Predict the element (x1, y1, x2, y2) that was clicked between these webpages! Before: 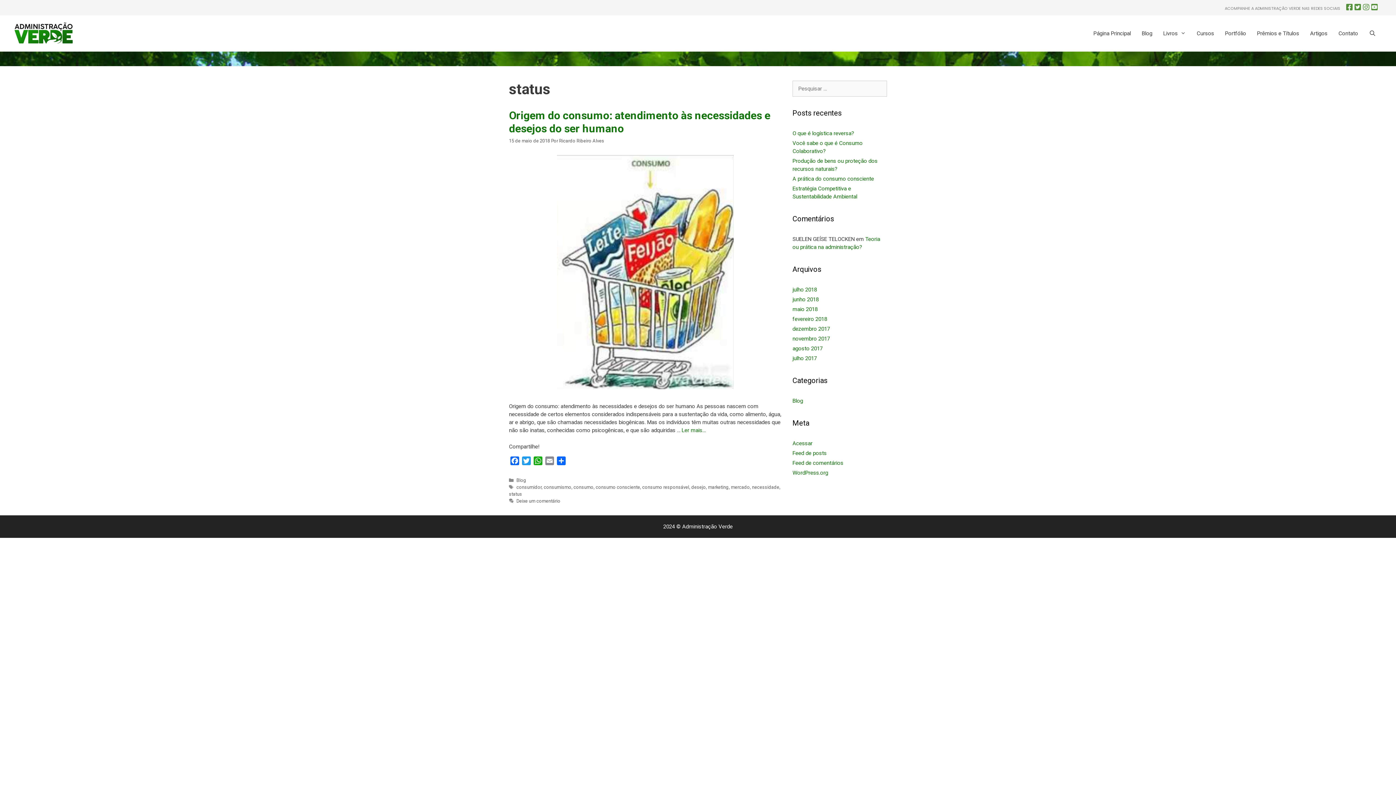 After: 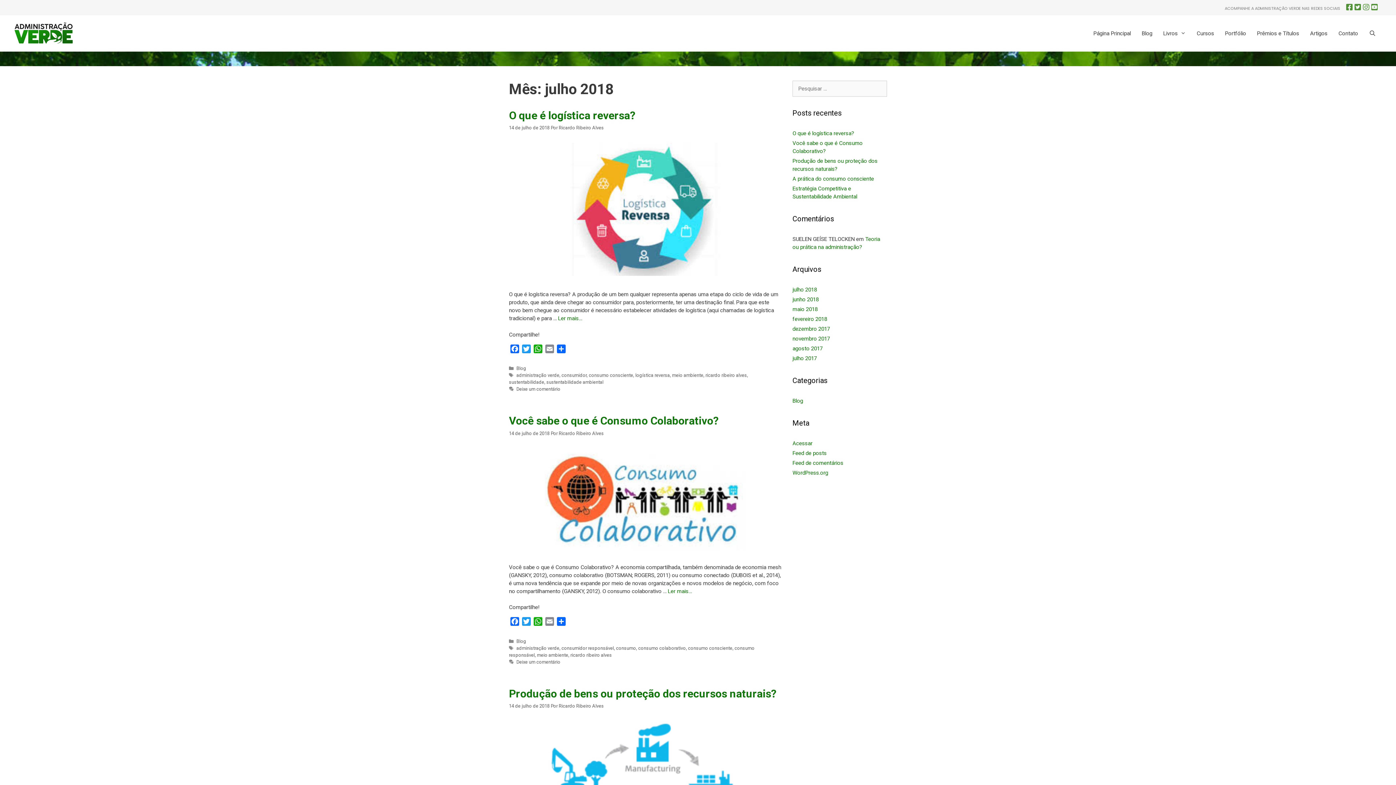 Action: label: julho 2018 bbox: (792, 286, 817, 293)